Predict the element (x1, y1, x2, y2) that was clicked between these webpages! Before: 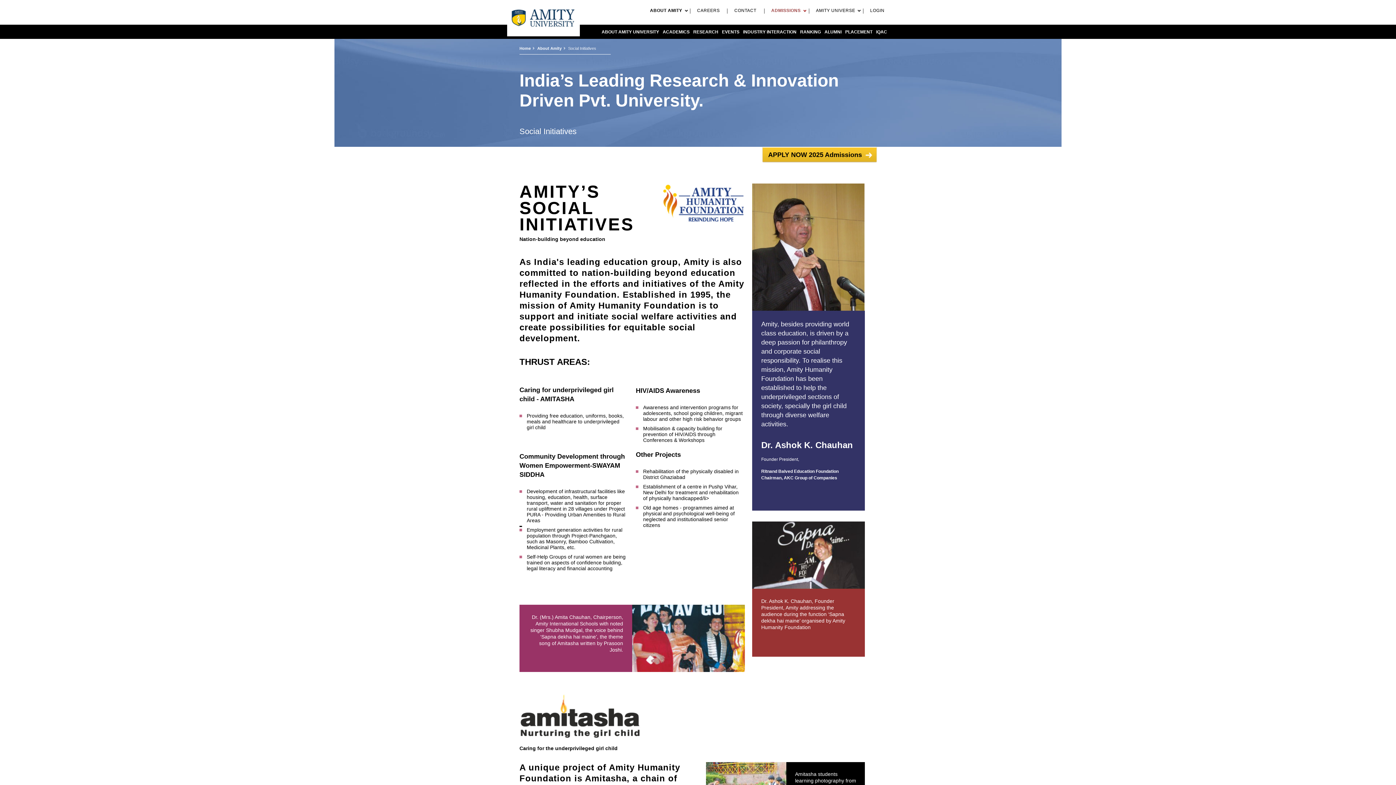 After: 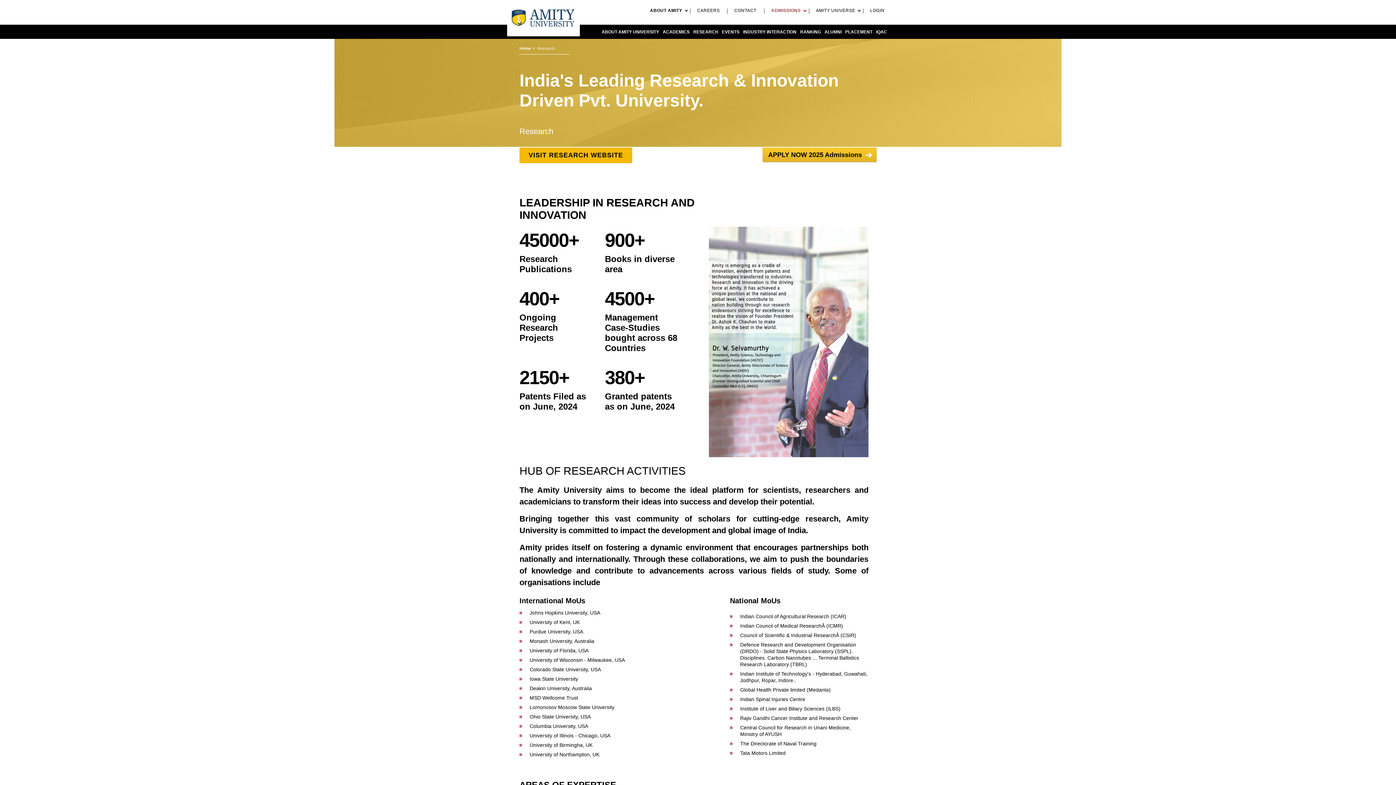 Action: label: RESEARCH bbox: (691, 26, 720, 37)